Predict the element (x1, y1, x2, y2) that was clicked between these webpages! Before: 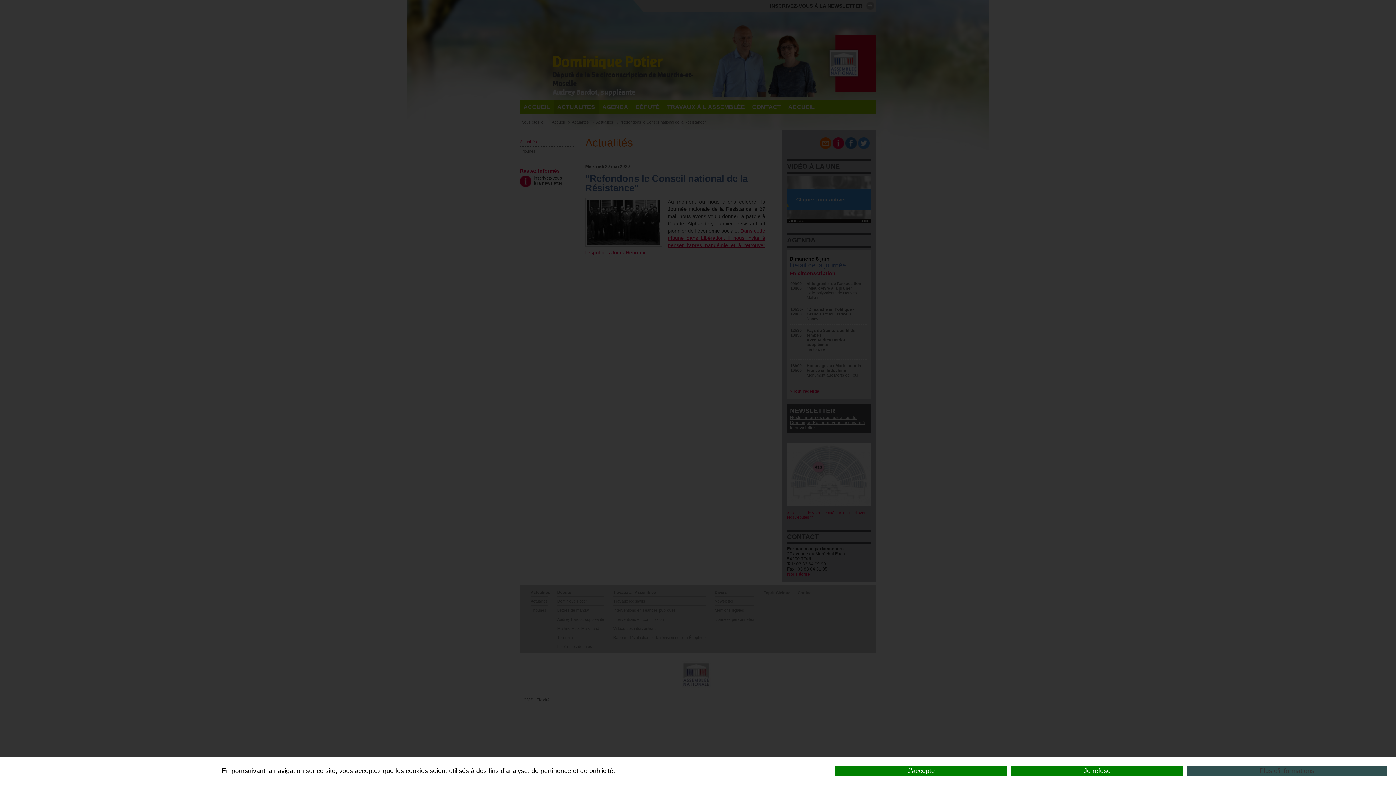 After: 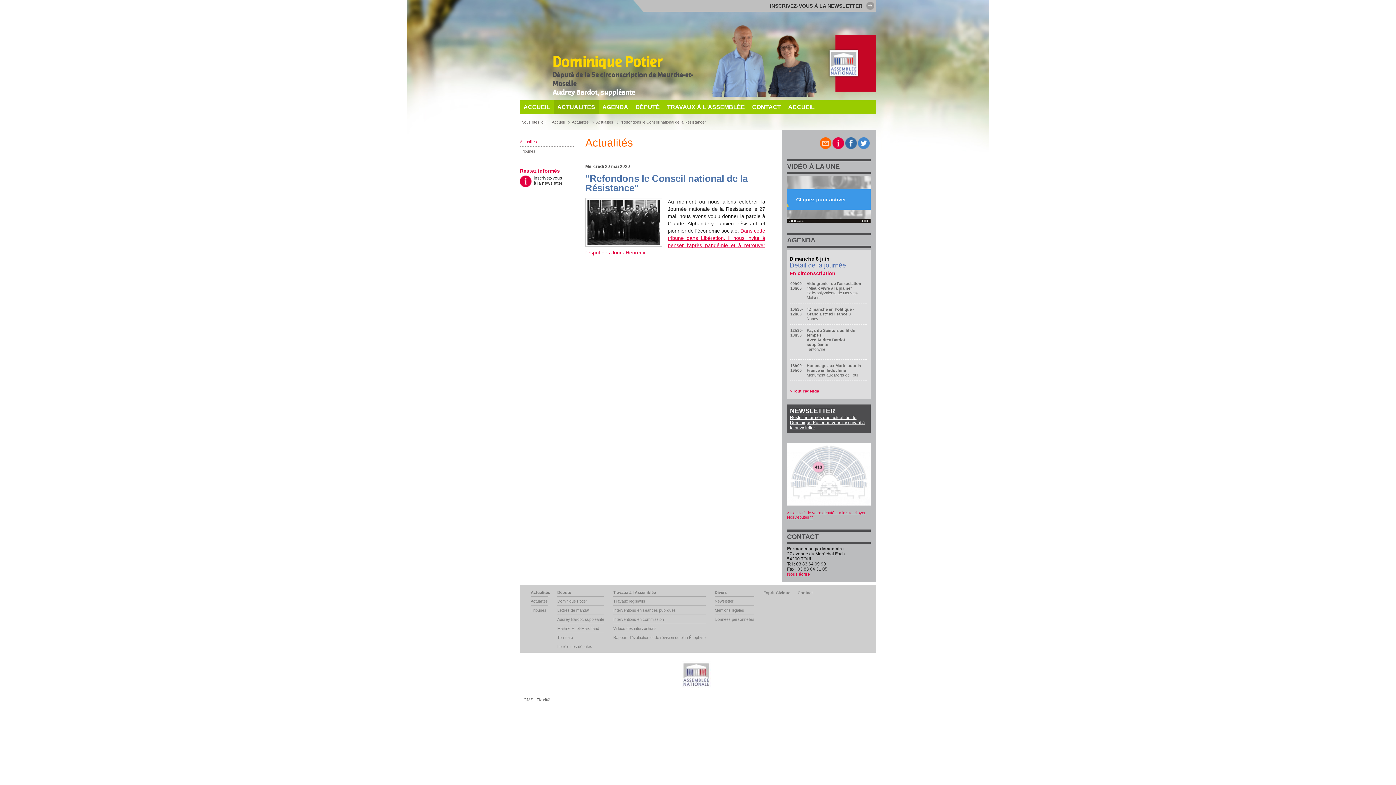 Action: label: Je refuse bbox: (1011, 766, 1183, 776)